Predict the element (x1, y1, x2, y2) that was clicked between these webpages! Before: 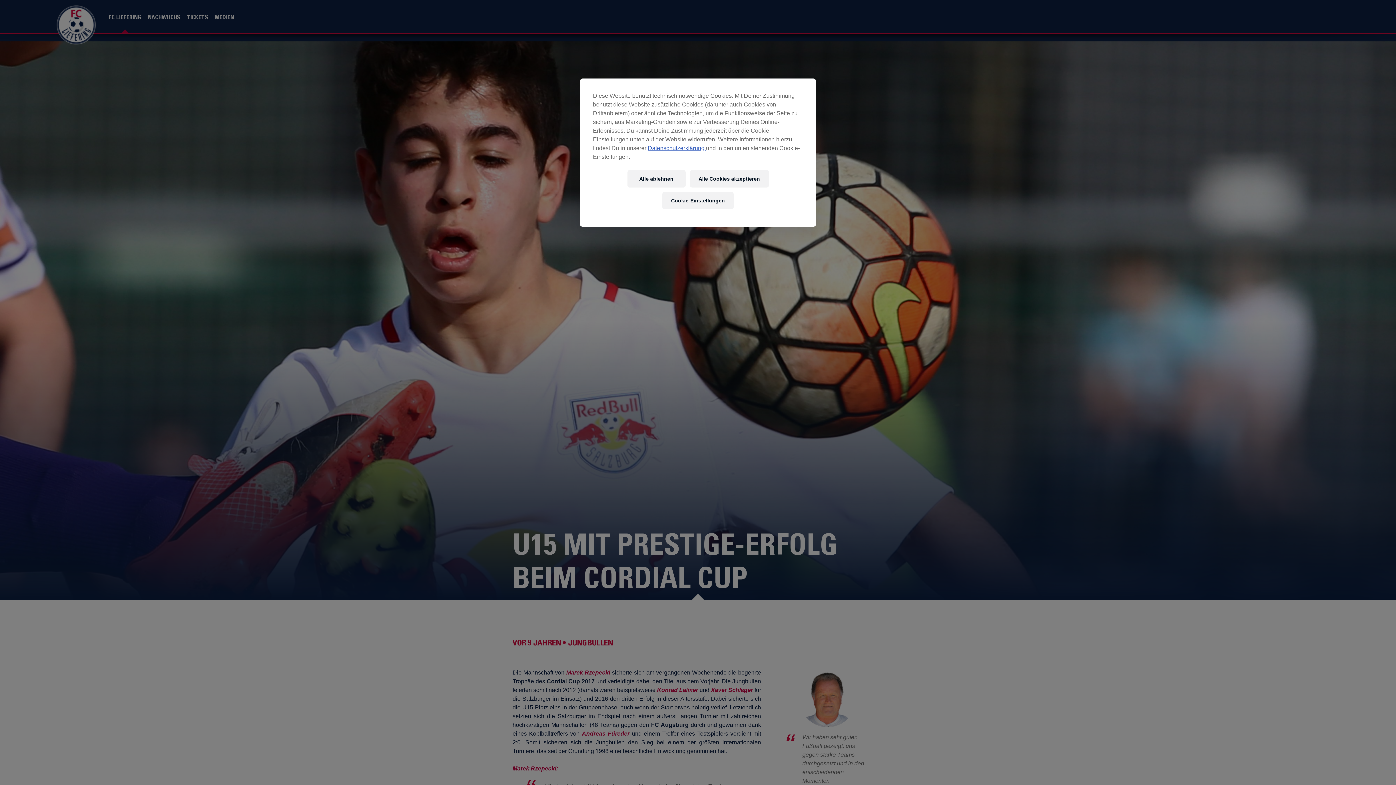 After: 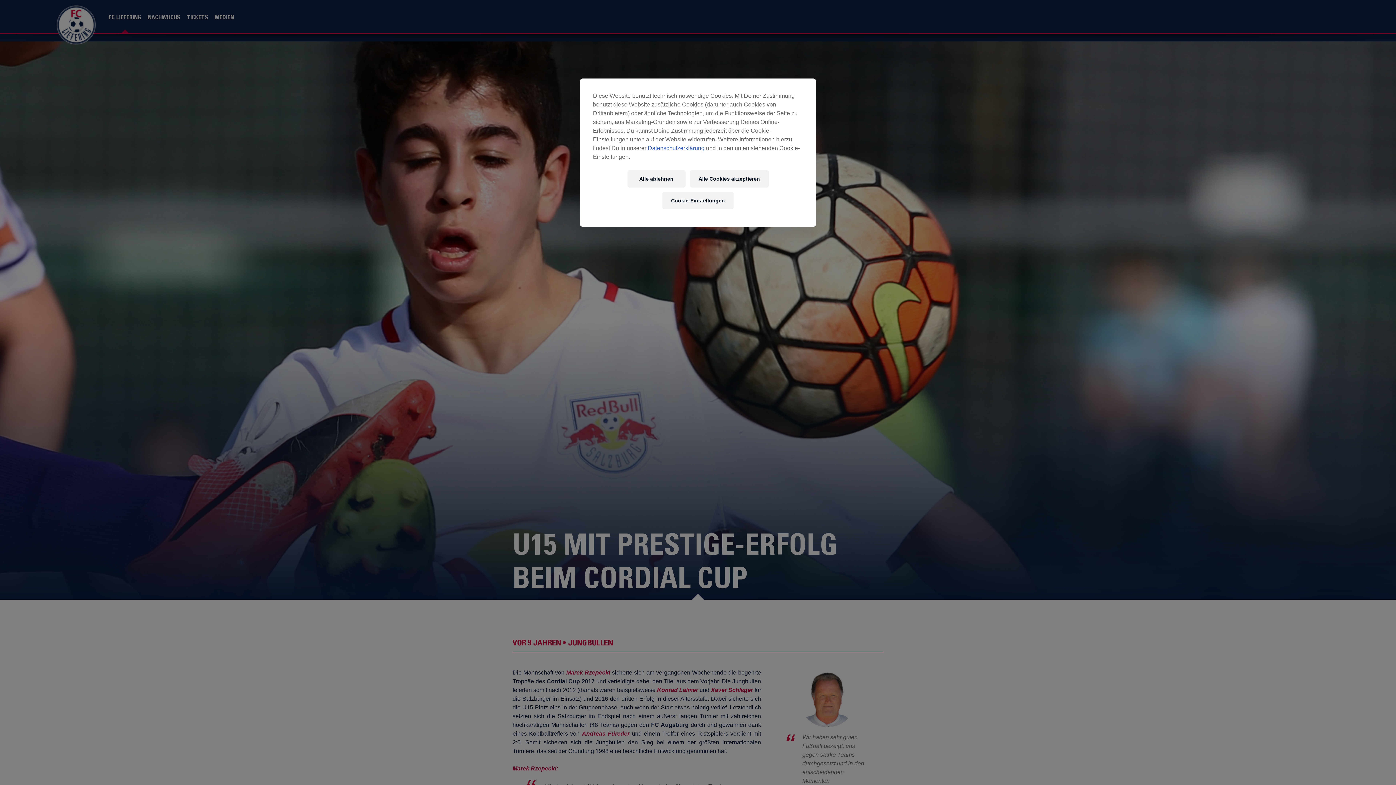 Action: bbox: (648, 145, 706, 151) label: Datenschutzerklärung 